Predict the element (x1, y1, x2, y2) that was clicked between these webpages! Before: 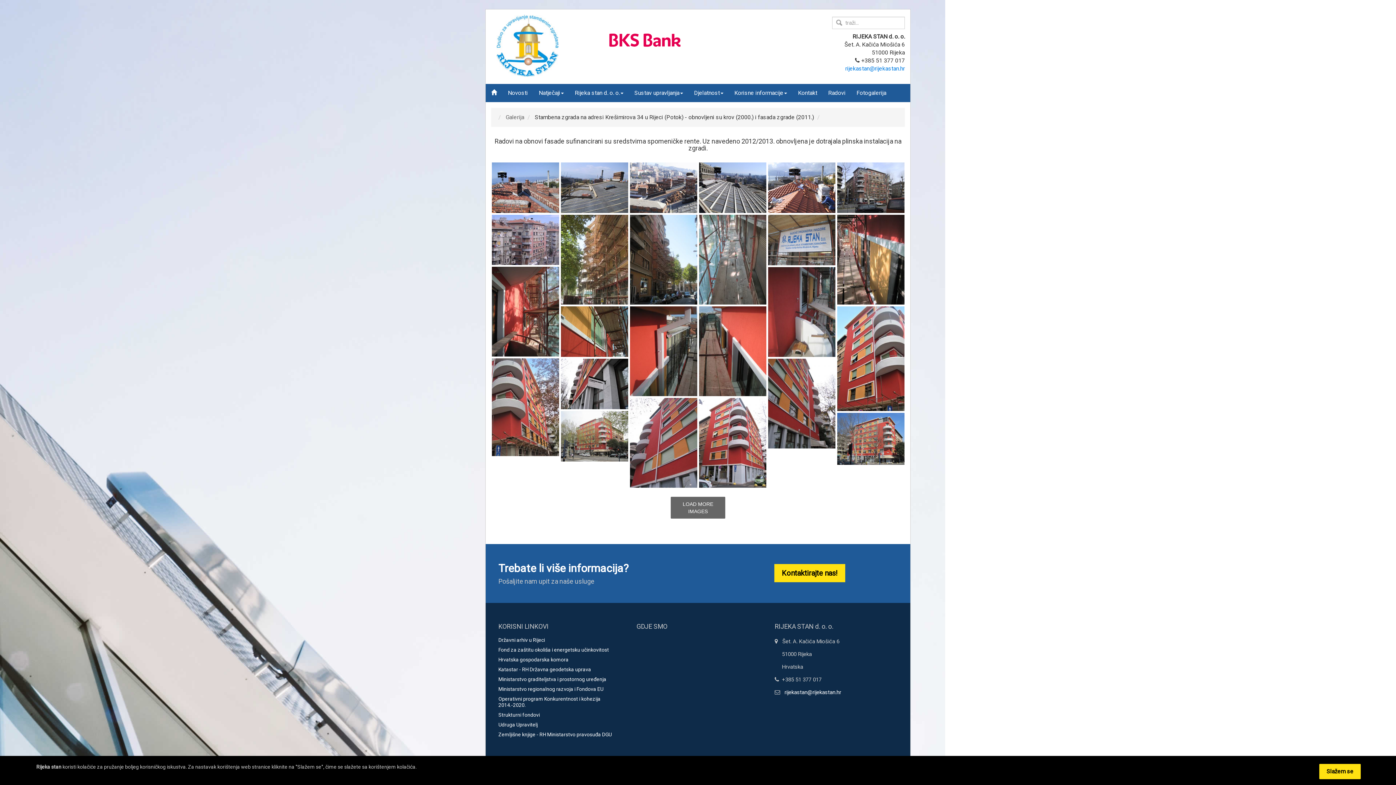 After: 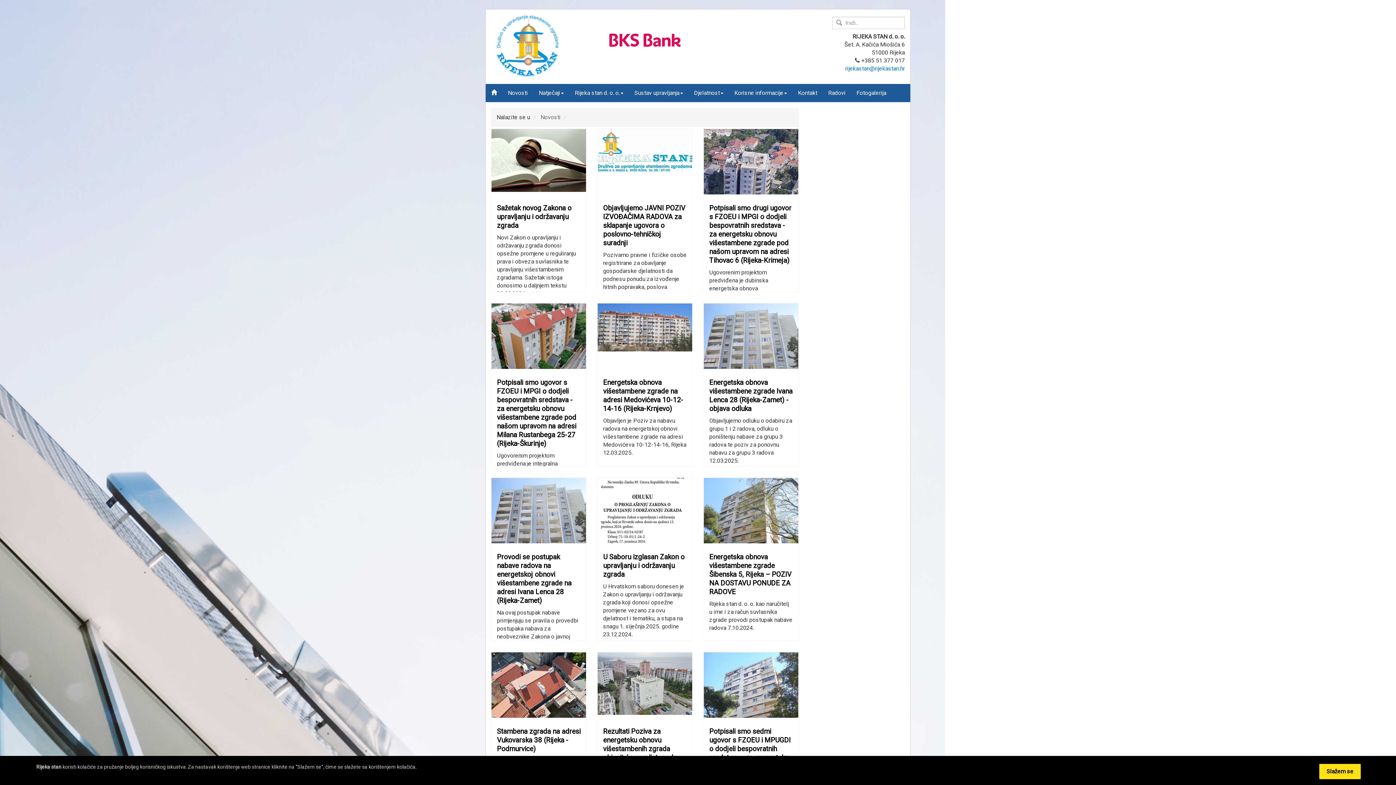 Action: bbox: (502, 84, 533, 102) label: Novosti